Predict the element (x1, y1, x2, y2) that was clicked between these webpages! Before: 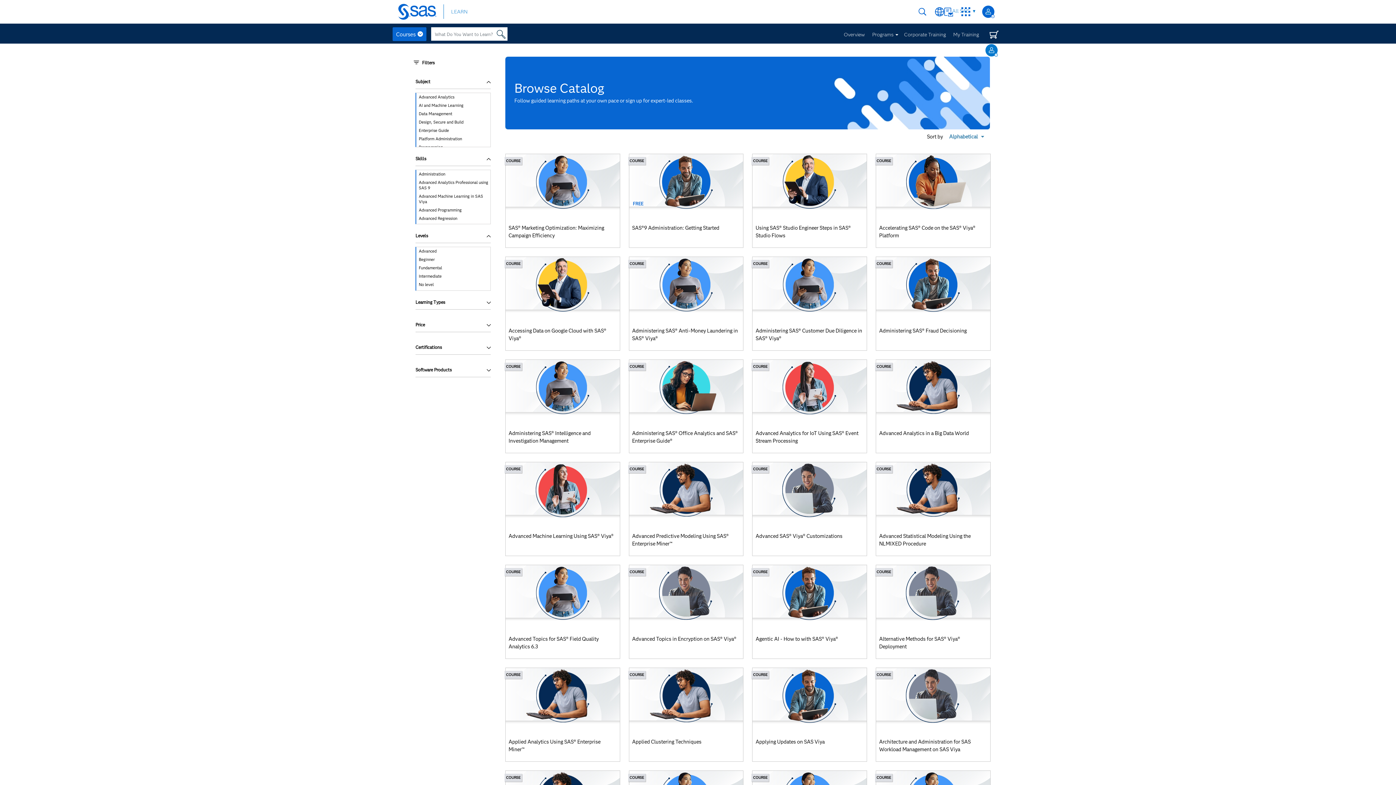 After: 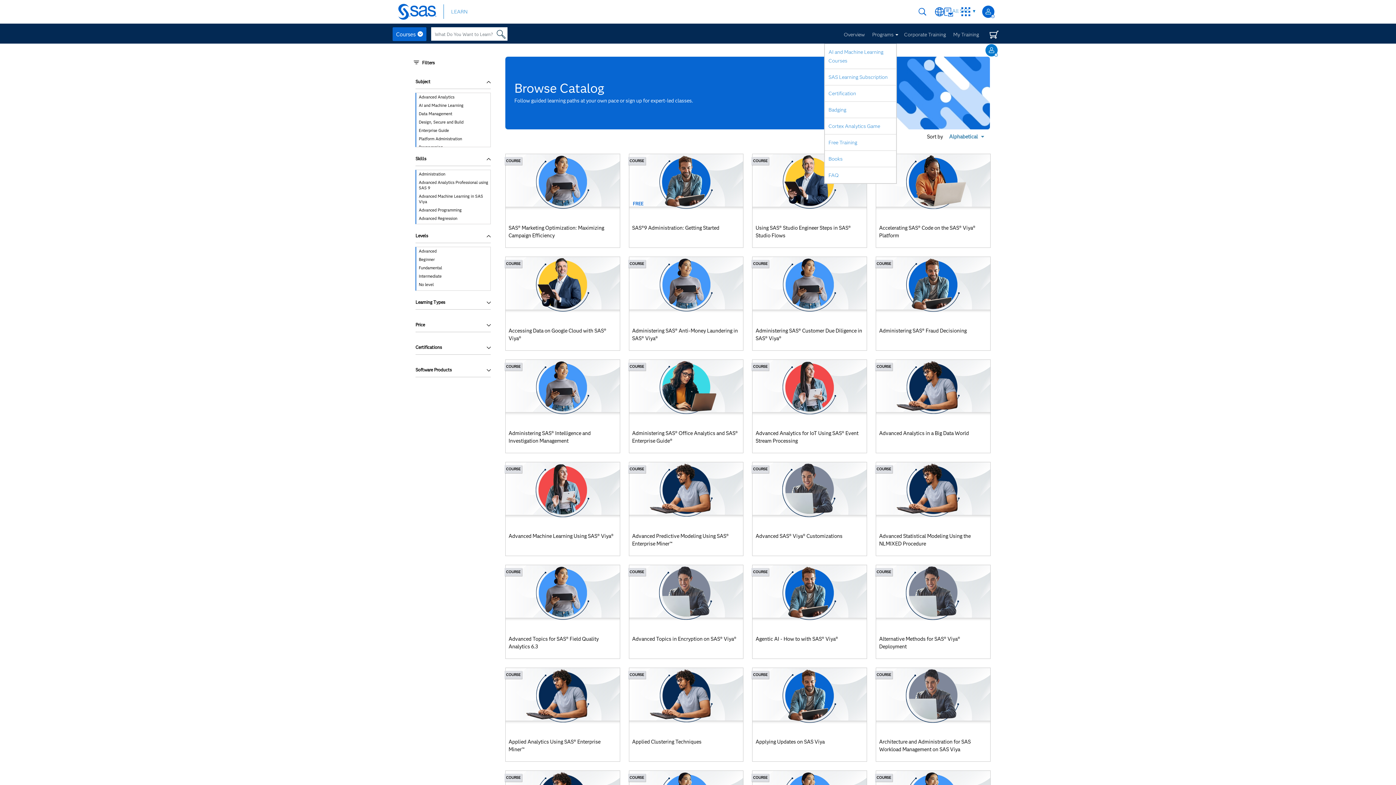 Action: bbox: (872, 27, 897, 45) label: Programs